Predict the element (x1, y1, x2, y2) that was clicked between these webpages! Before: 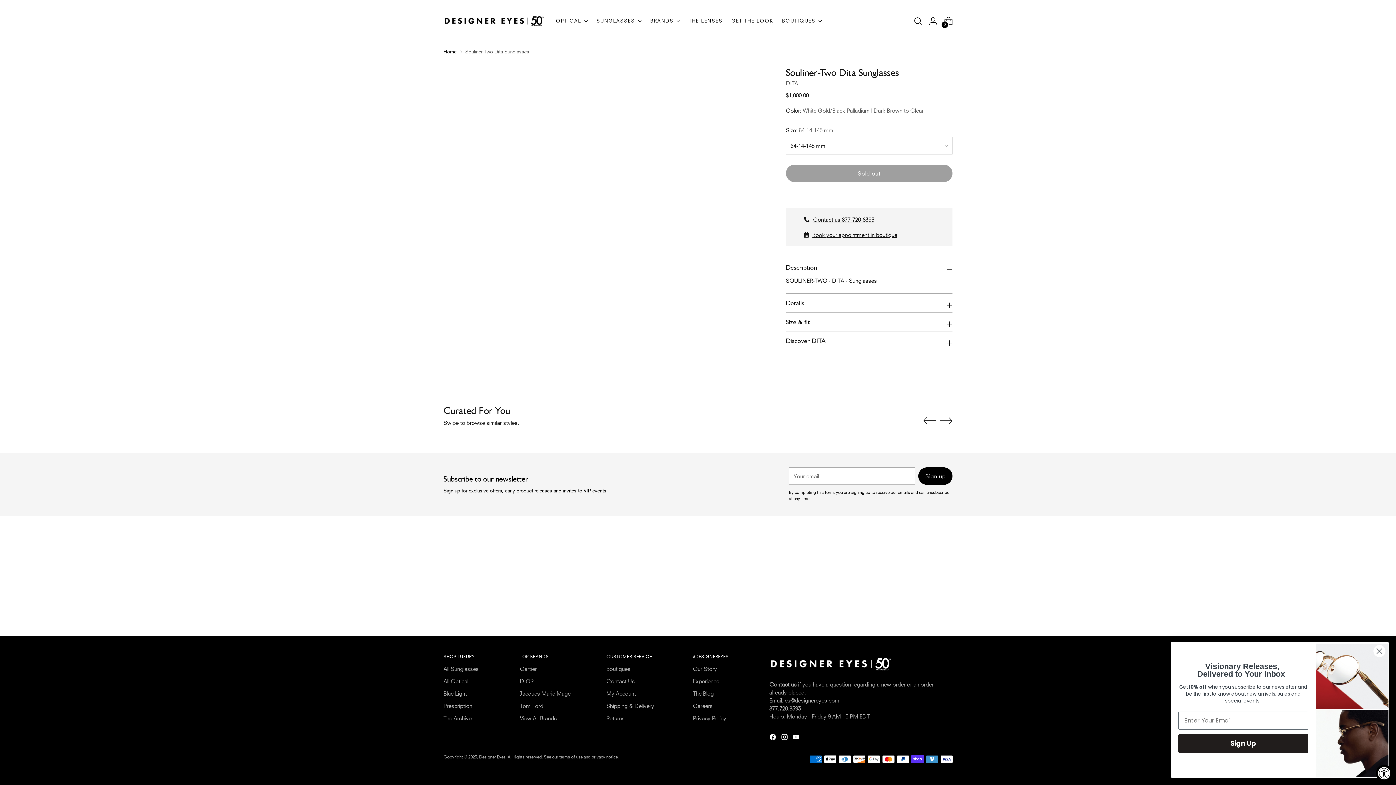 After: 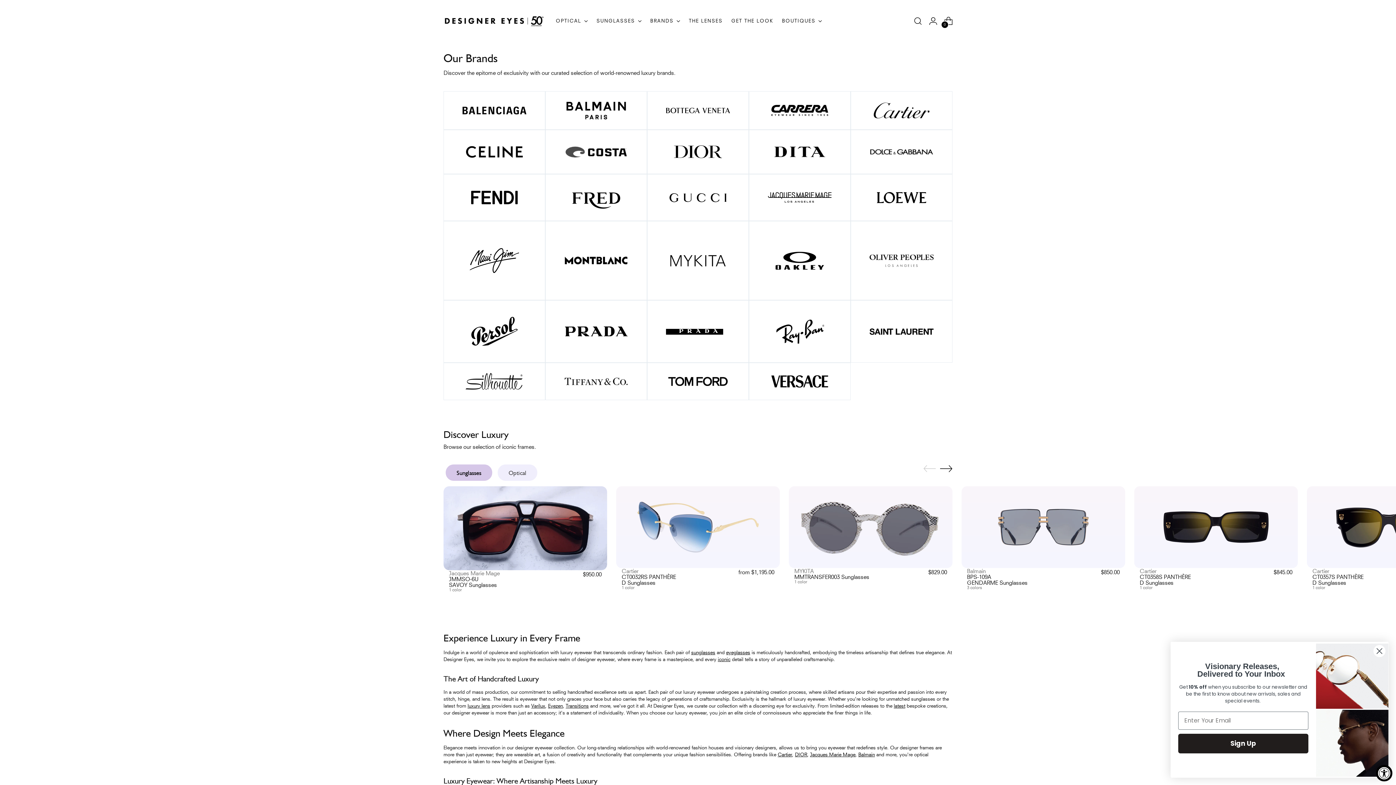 Action: label: BRANDS bbox: (650, 12, 680, 28)